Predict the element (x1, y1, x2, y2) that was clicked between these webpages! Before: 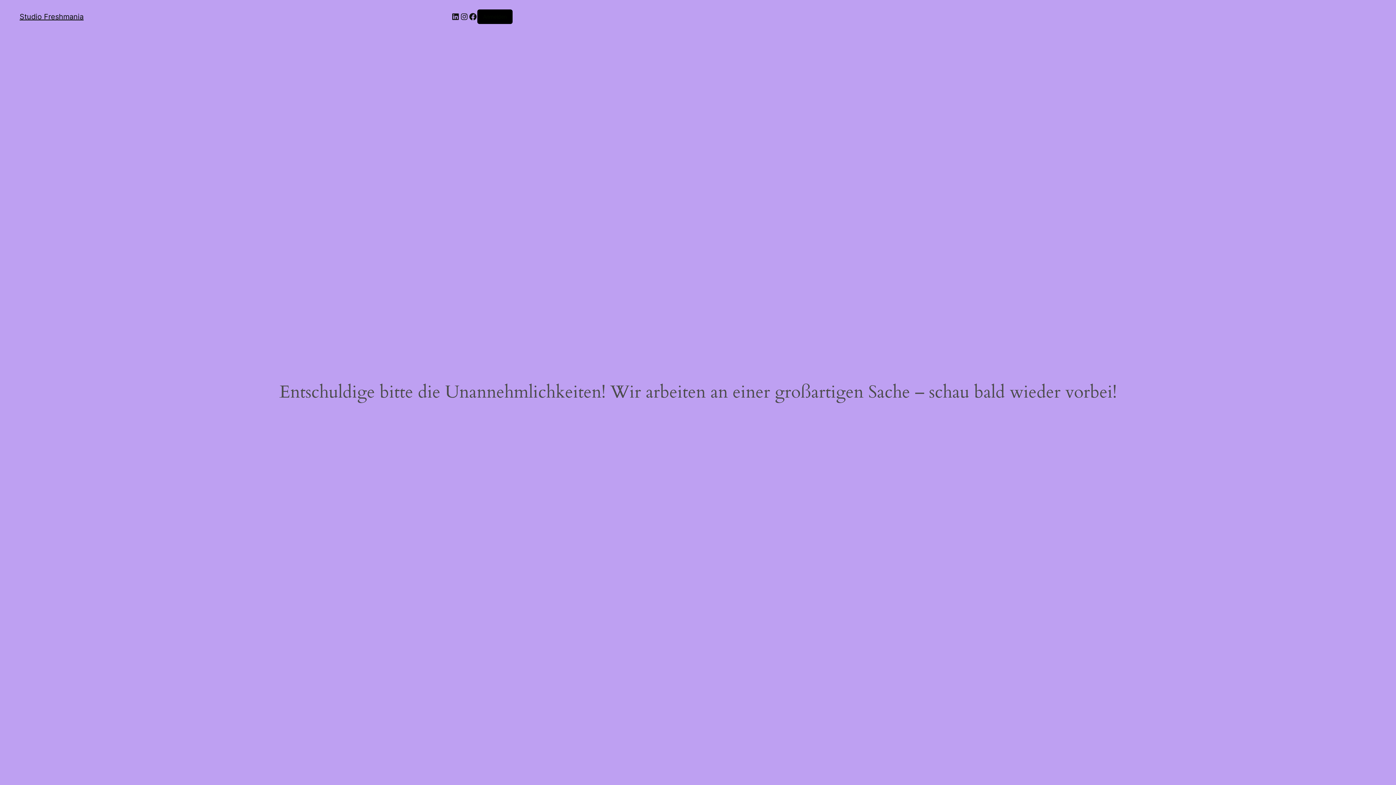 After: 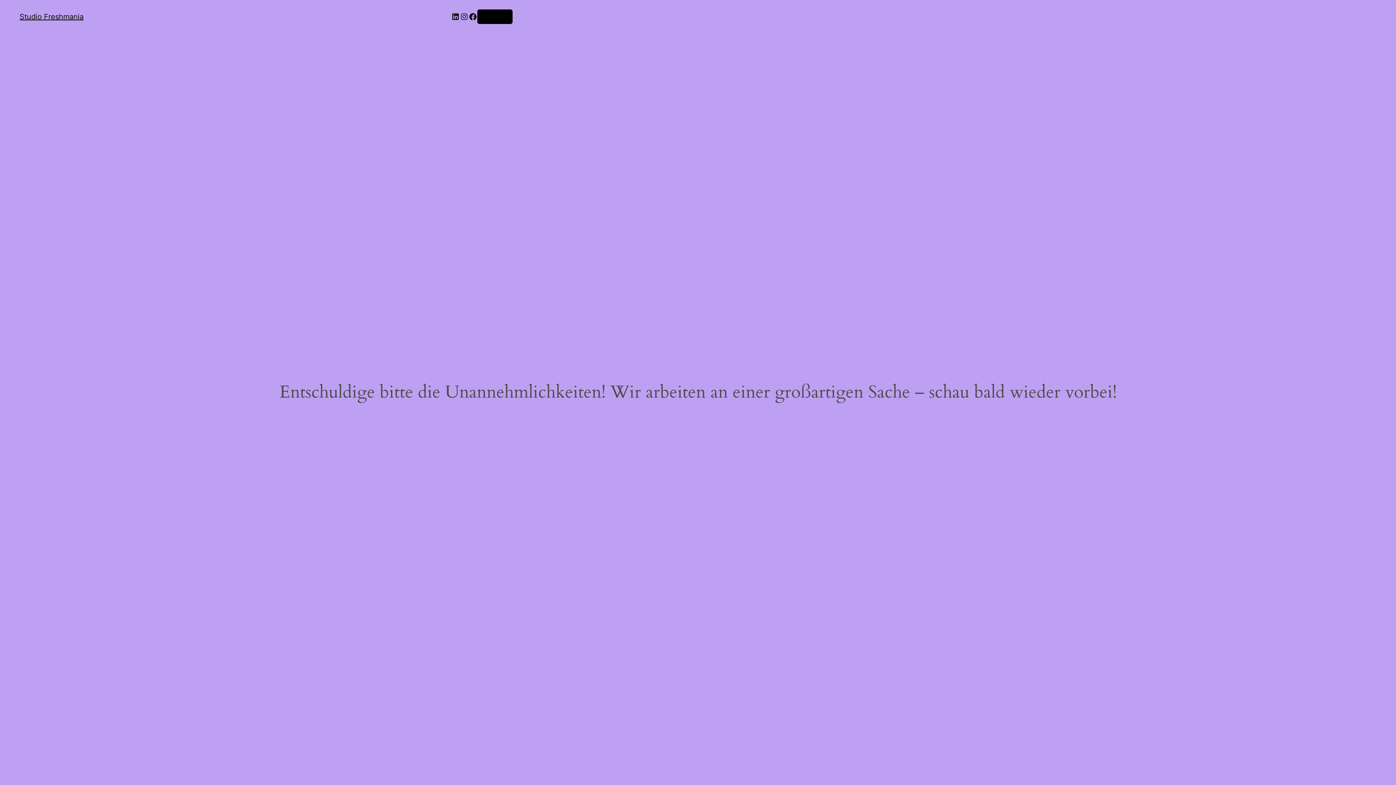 Action: label: Studio Freshmania bbox: (19, 12, 83, 21)